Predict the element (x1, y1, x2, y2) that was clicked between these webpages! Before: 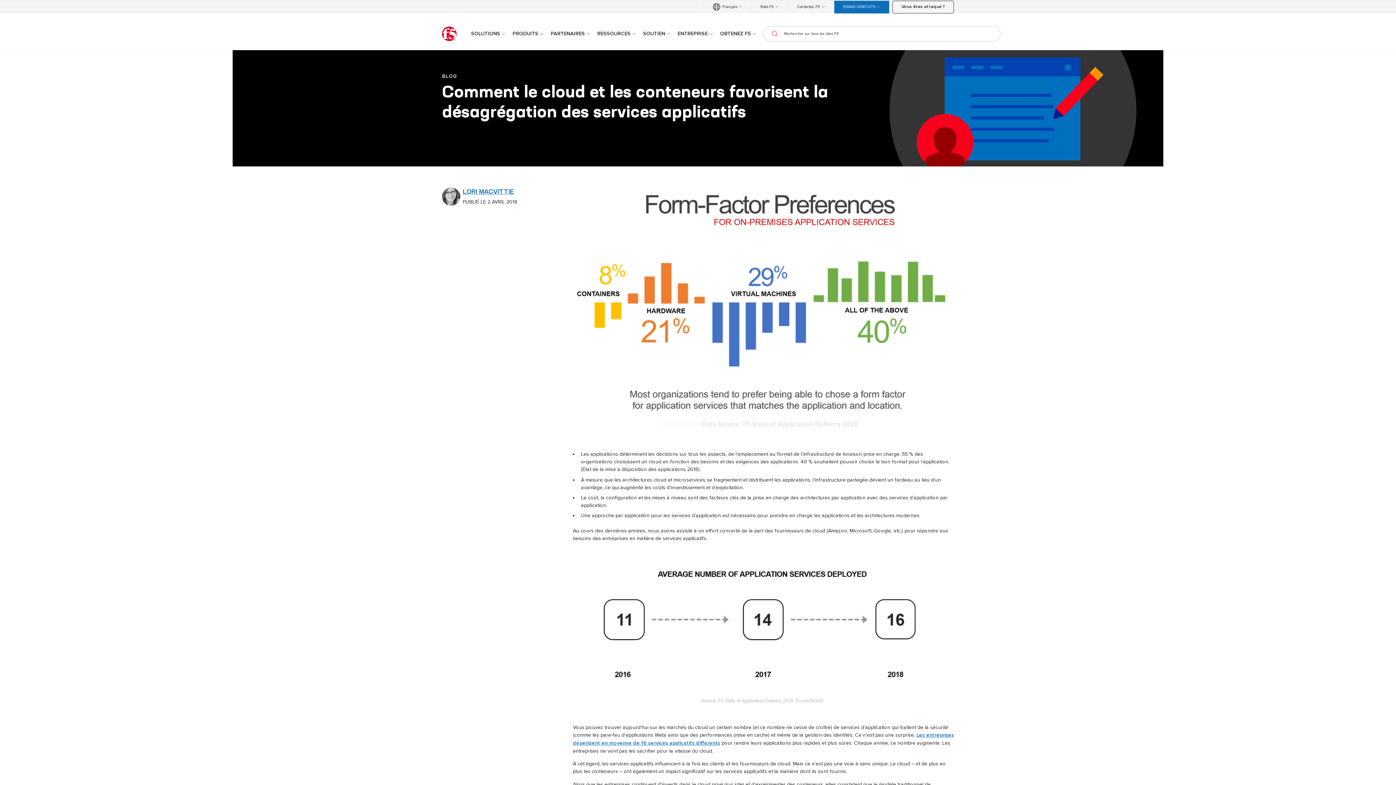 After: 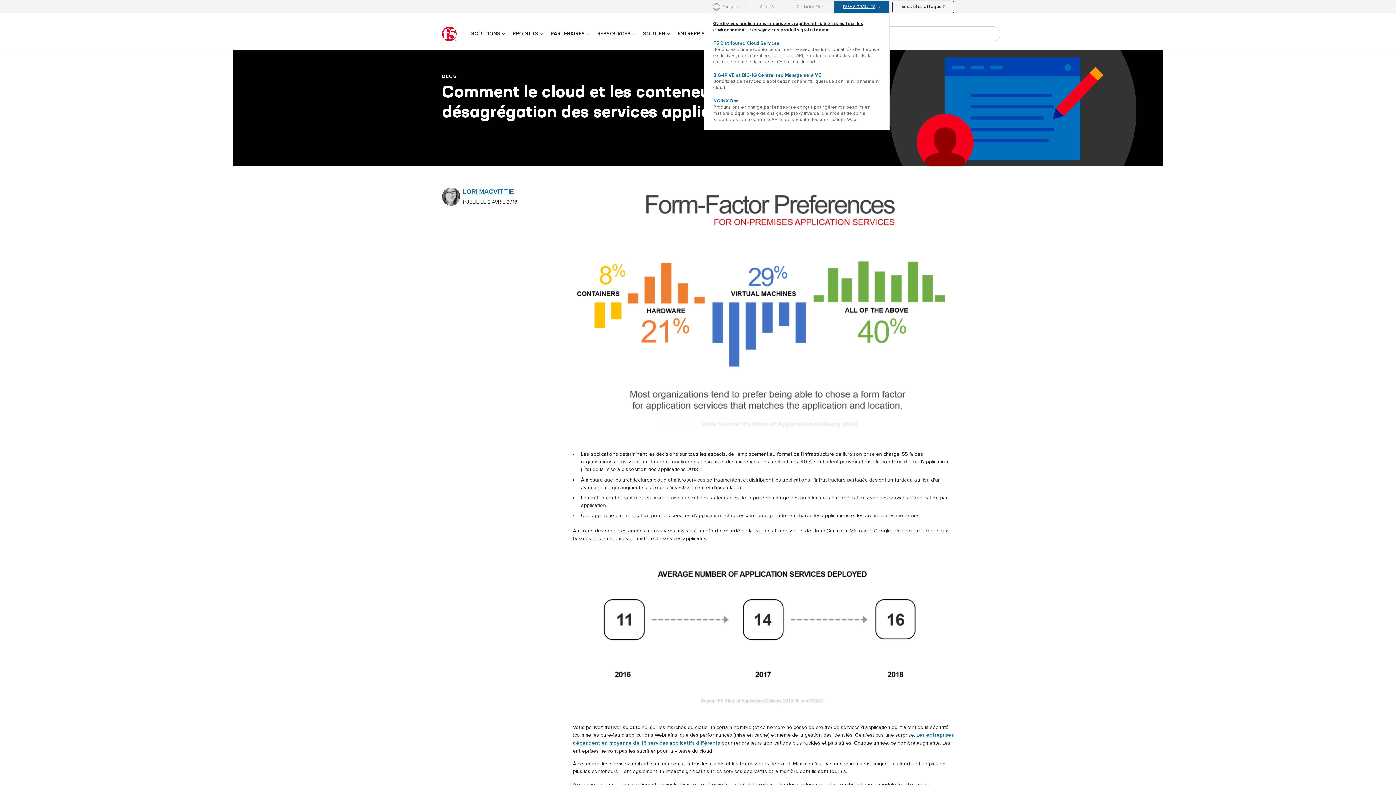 Action: bbox: (834, 0, 889, 13) label: ESSAIS GRATUITS